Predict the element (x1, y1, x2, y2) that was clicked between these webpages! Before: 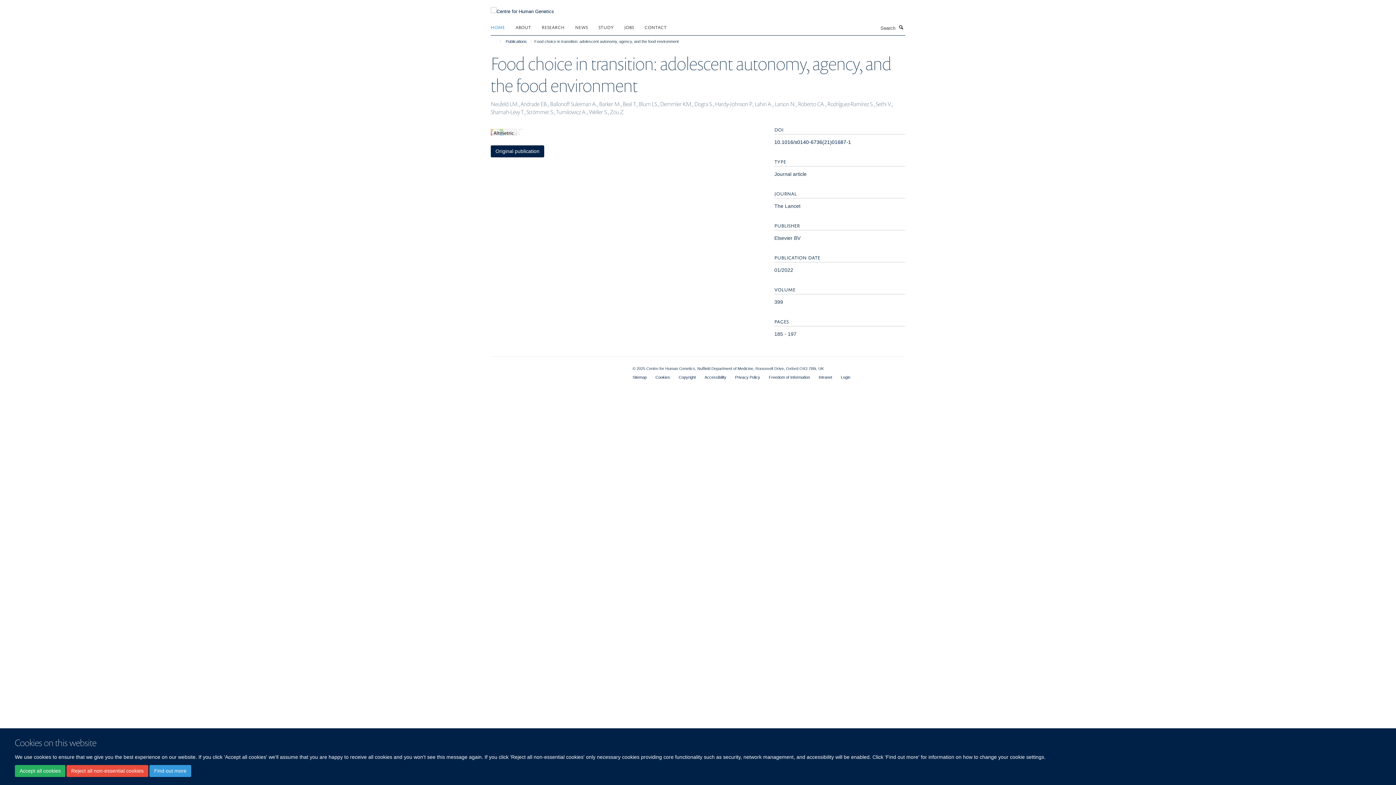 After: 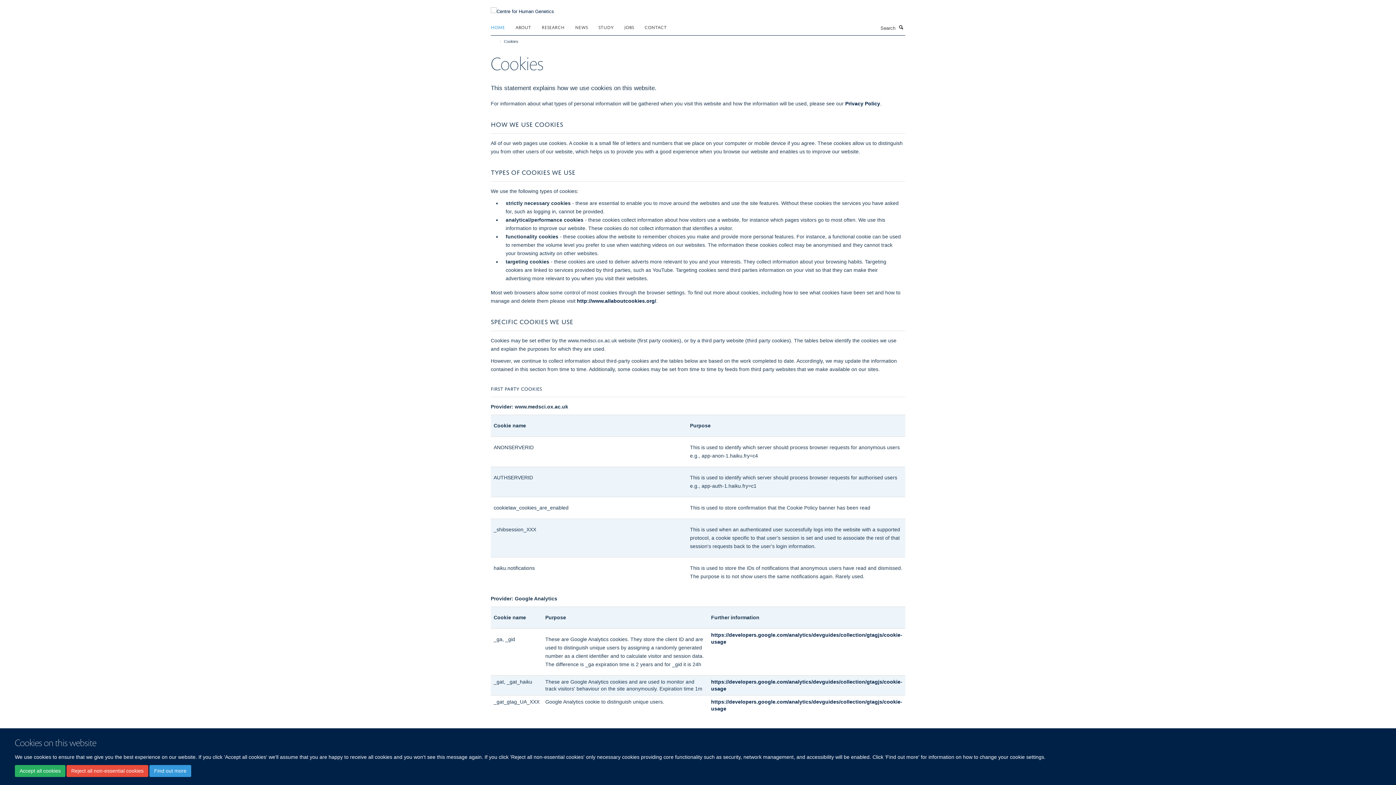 Action: label: Find out more bbox: (149, 765, 191, 777)